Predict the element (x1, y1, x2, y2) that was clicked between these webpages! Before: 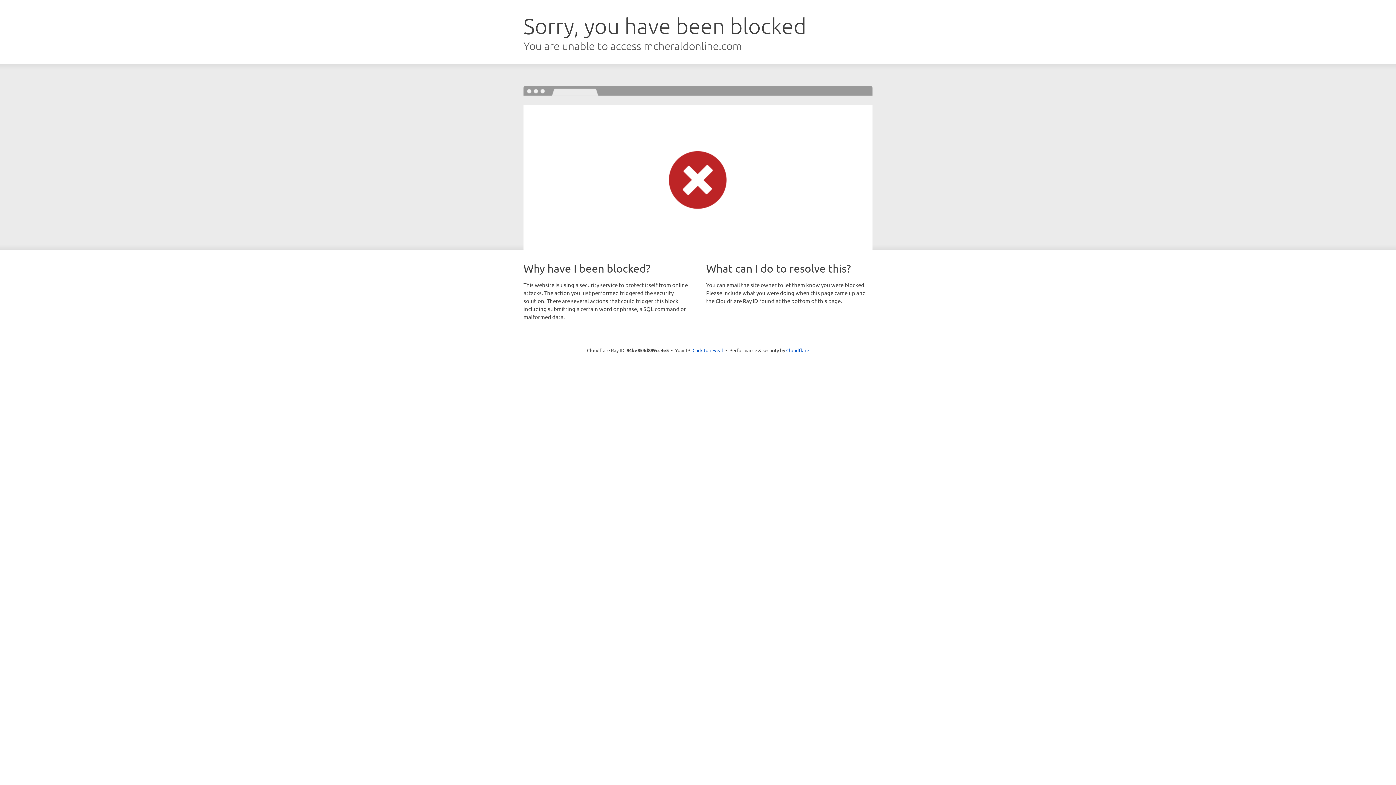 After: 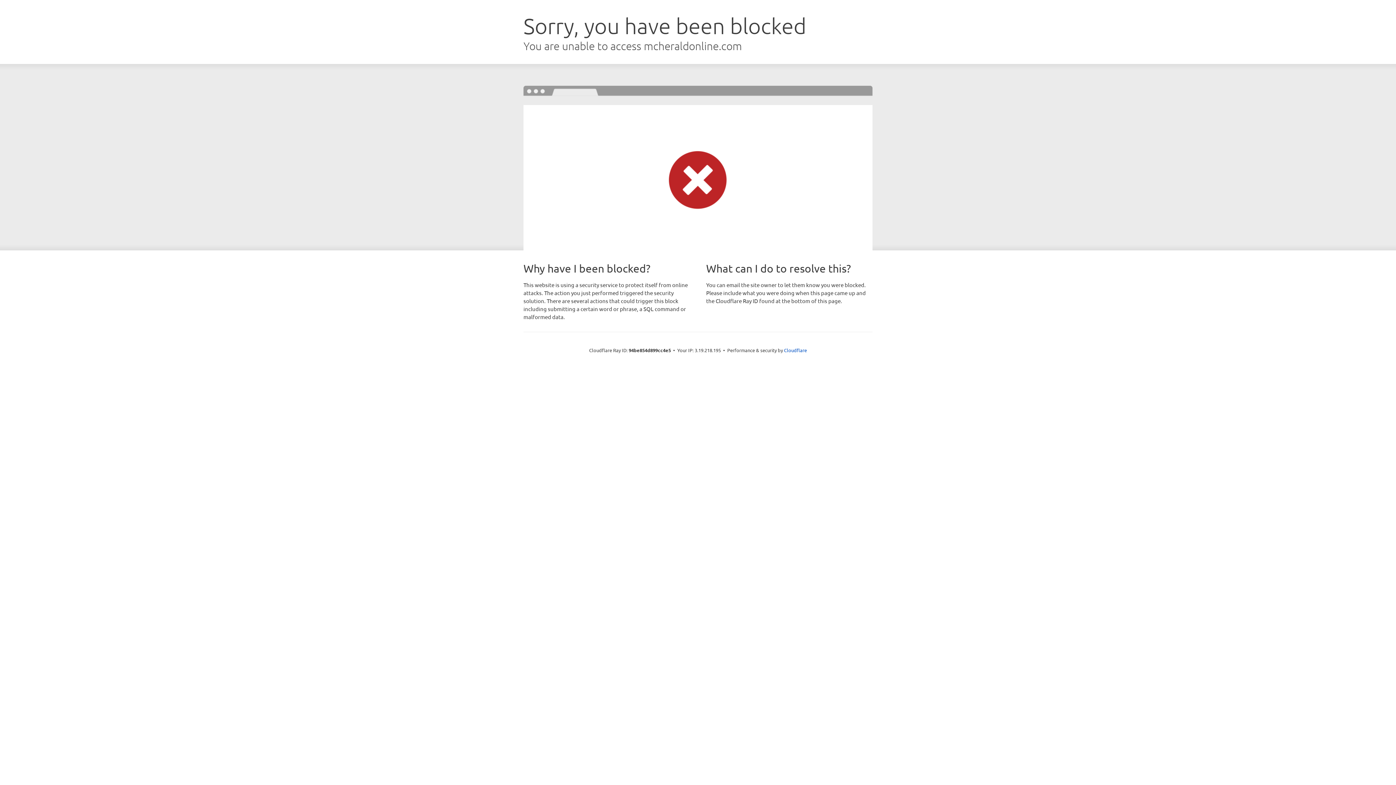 Action: bbox: (692, 346, 723, 353) label: Click to reveal